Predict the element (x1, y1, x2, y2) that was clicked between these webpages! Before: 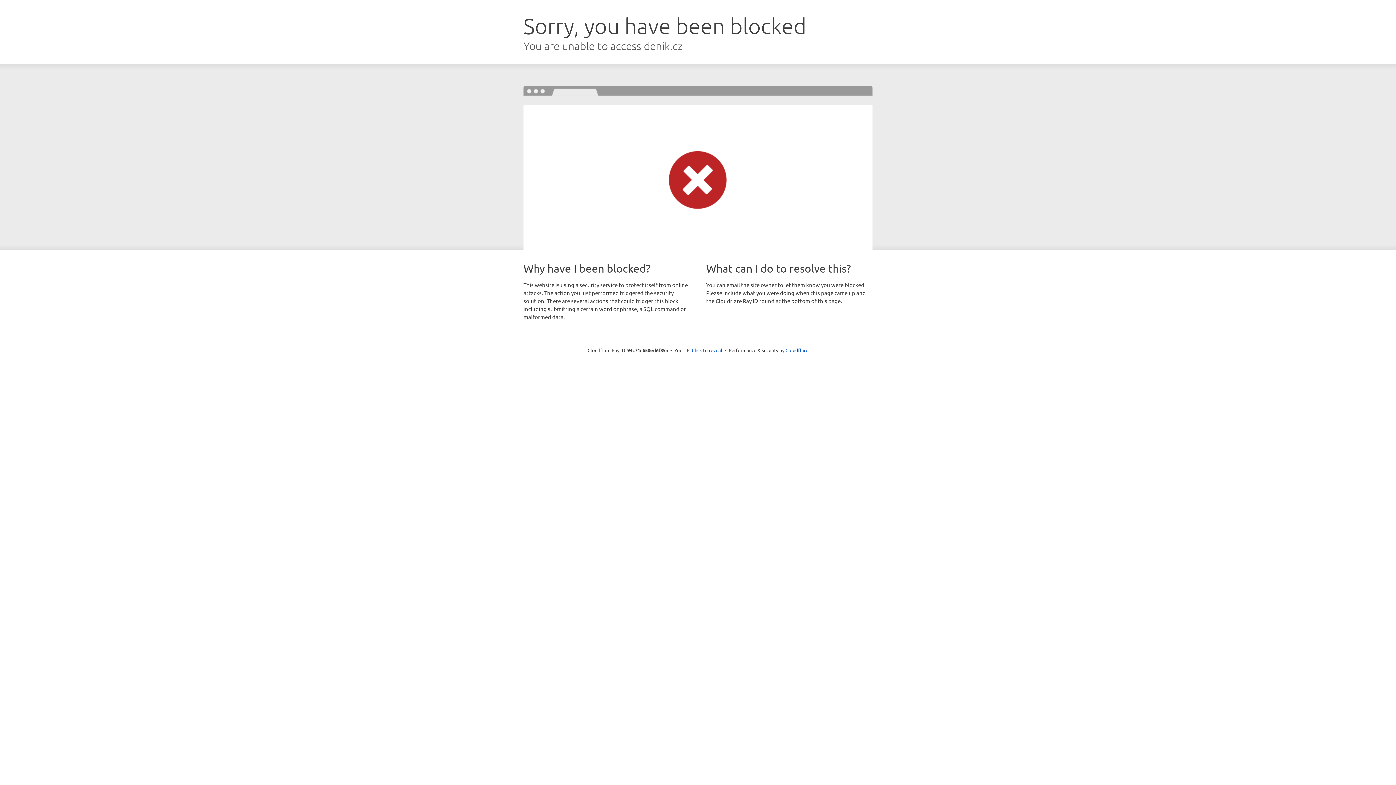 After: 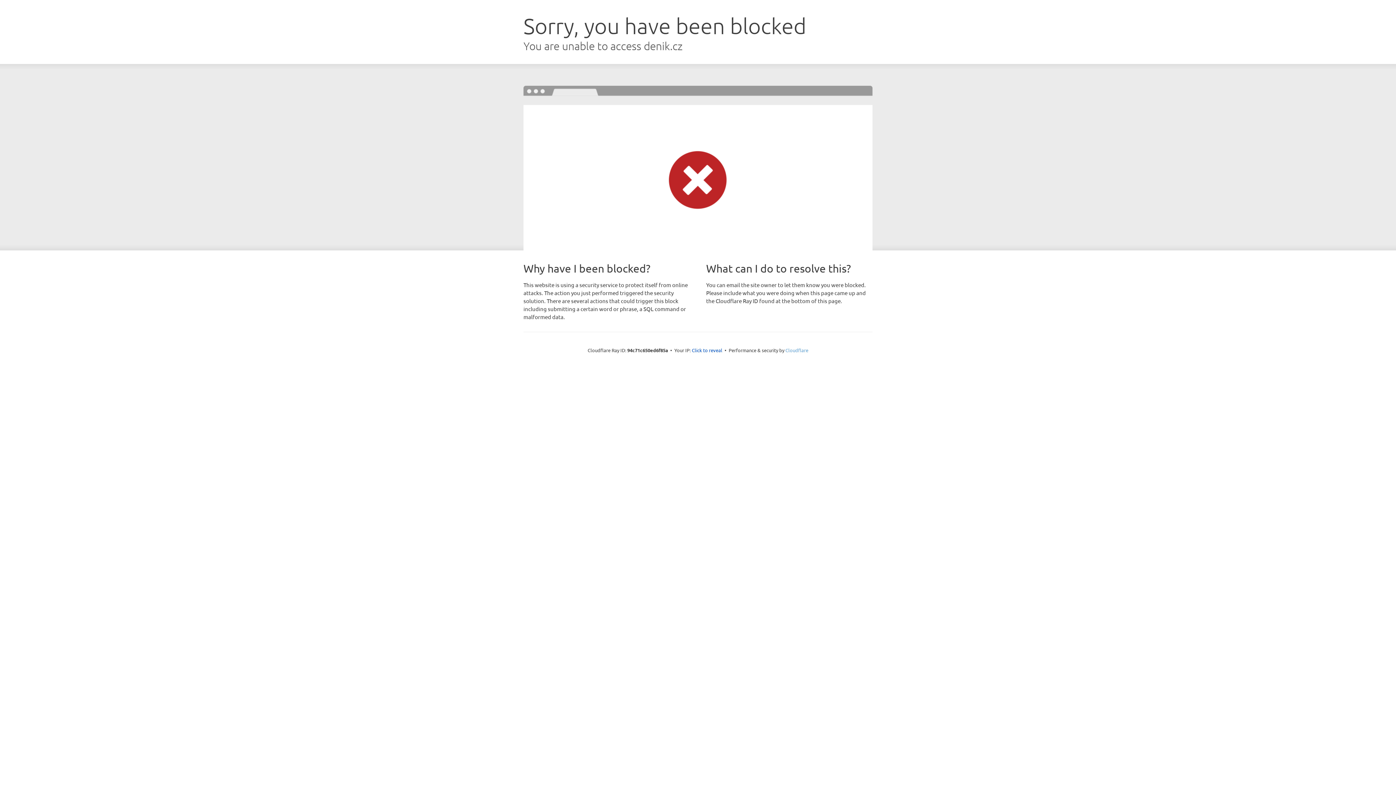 Action: label: Cloudflare bbox: (785, 347, 808, 353)